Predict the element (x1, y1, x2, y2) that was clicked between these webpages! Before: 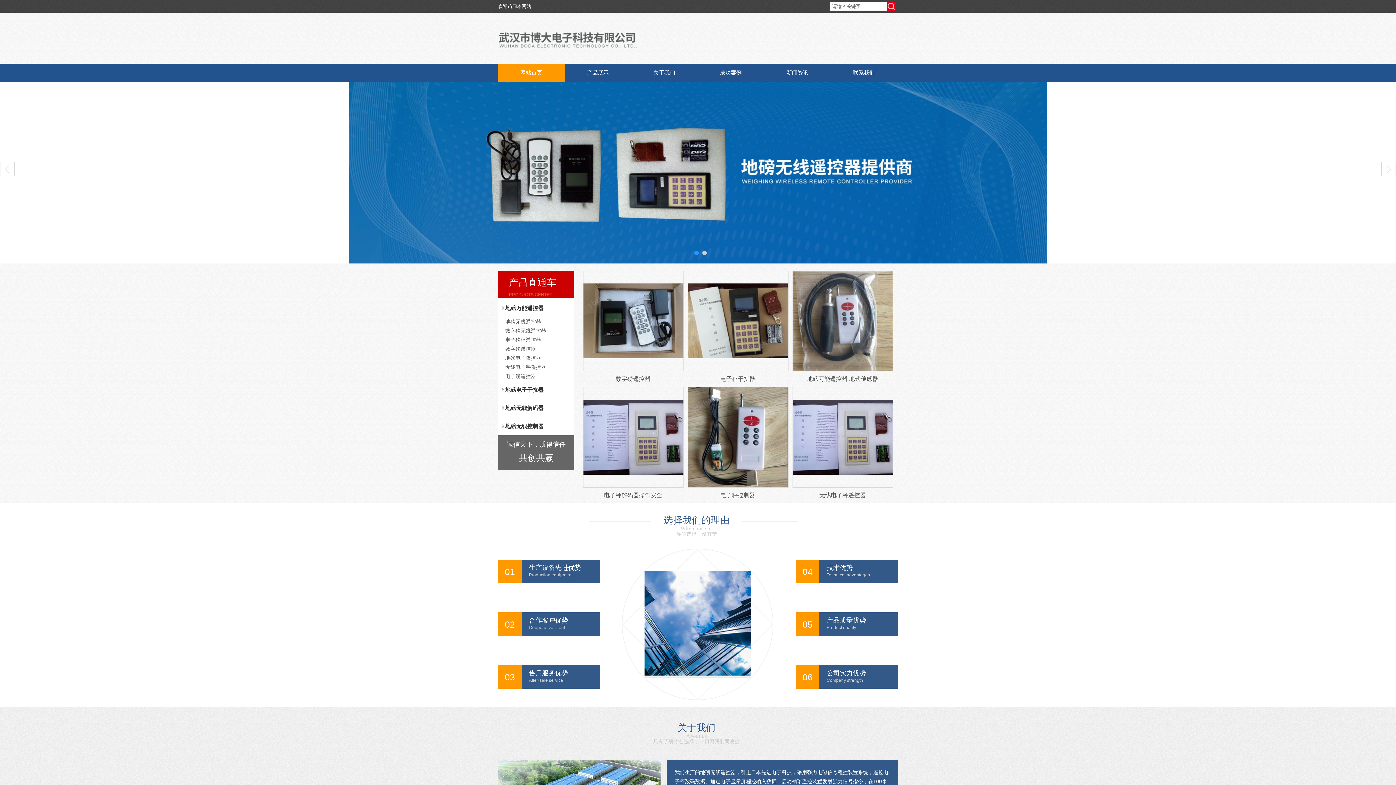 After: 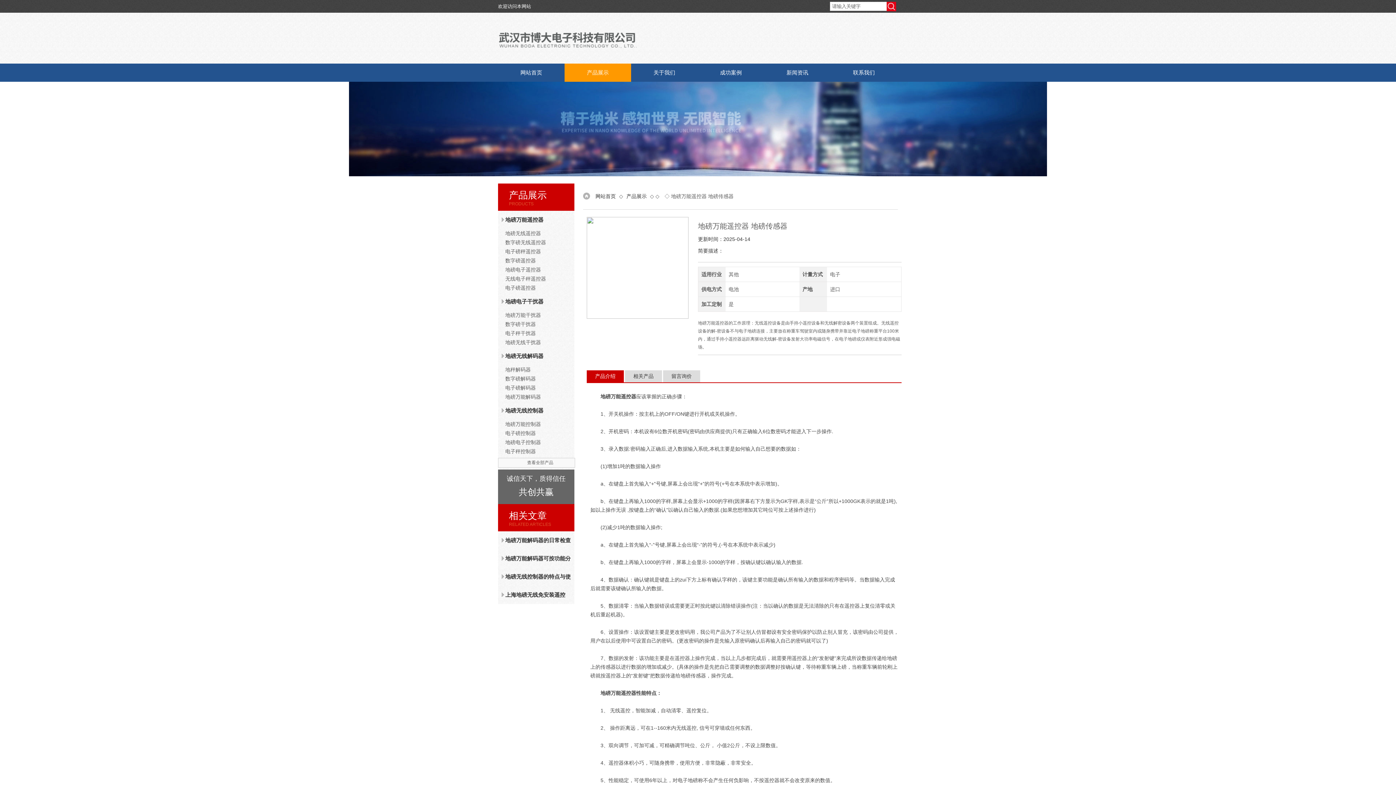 Action: label: 地磅万能遥控器 地磅传感器 bbox: (807, 376, 878, 382)